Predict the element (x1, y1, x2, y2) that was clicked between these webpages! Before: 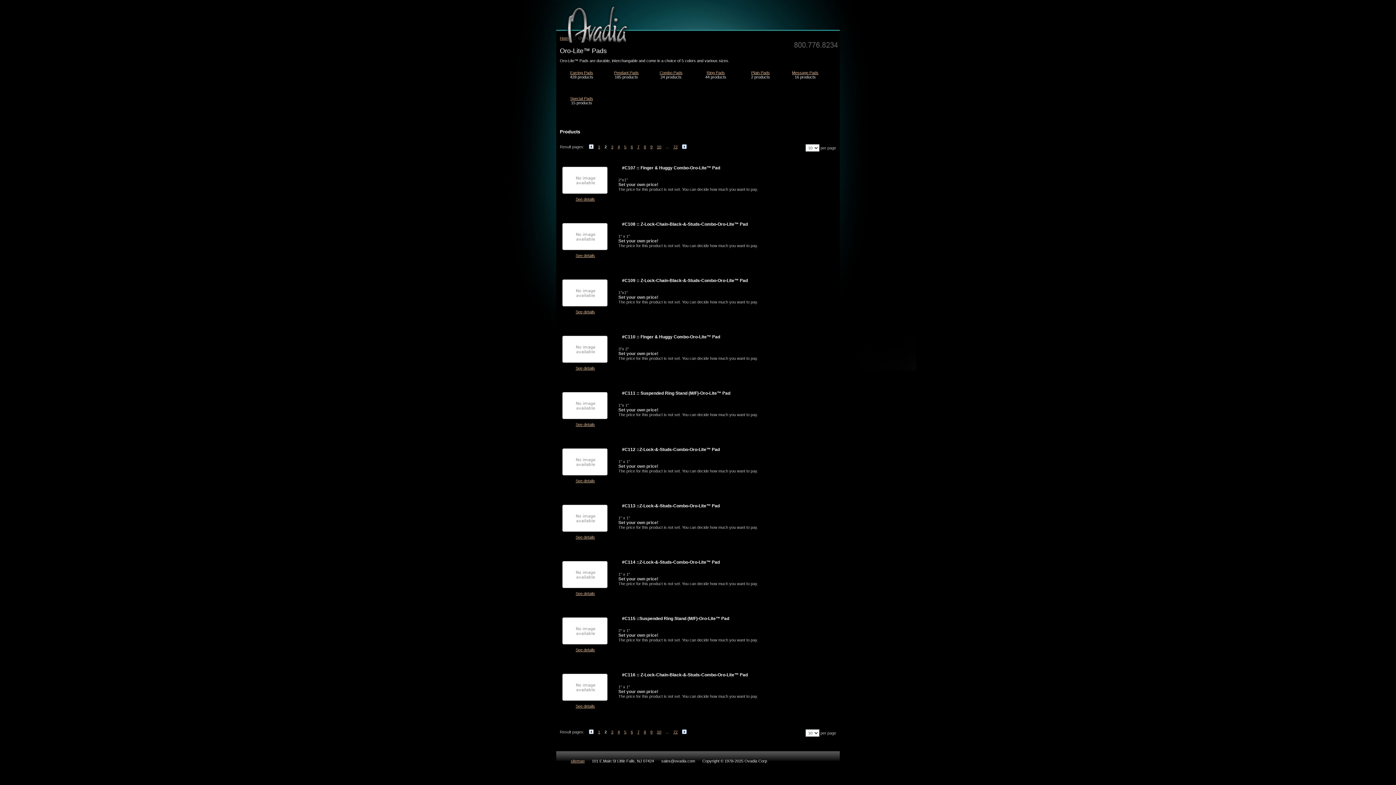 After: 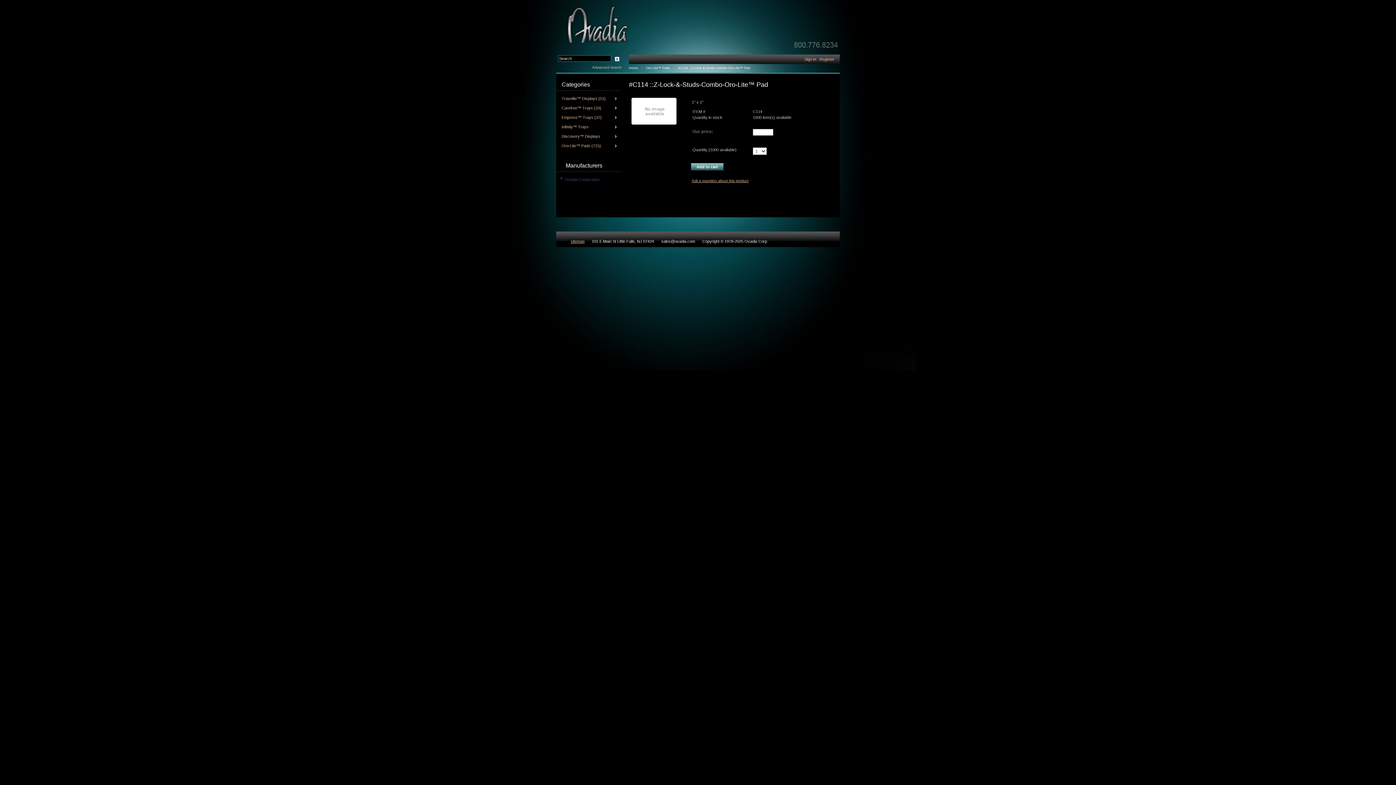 Action: bbox: (560, 591, 610, 596) label: See details